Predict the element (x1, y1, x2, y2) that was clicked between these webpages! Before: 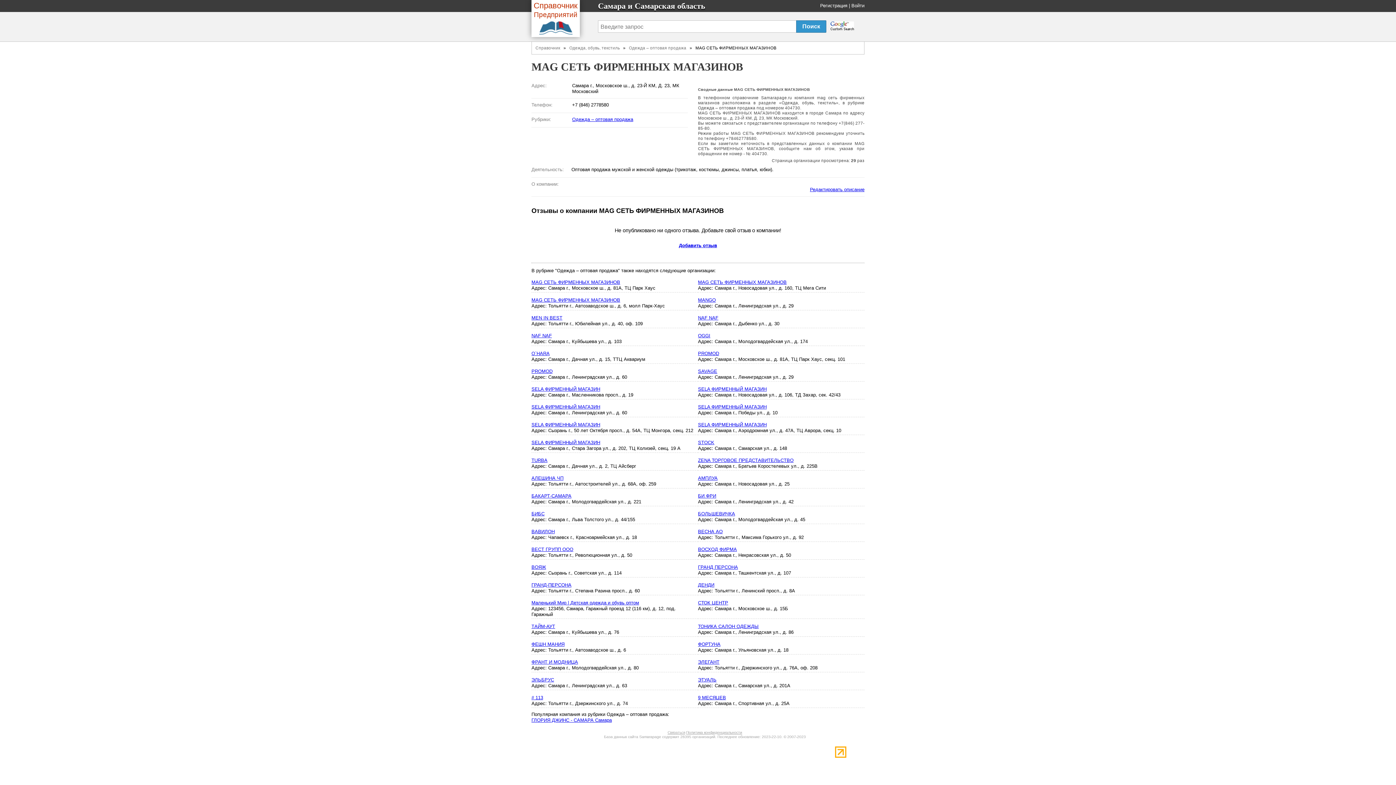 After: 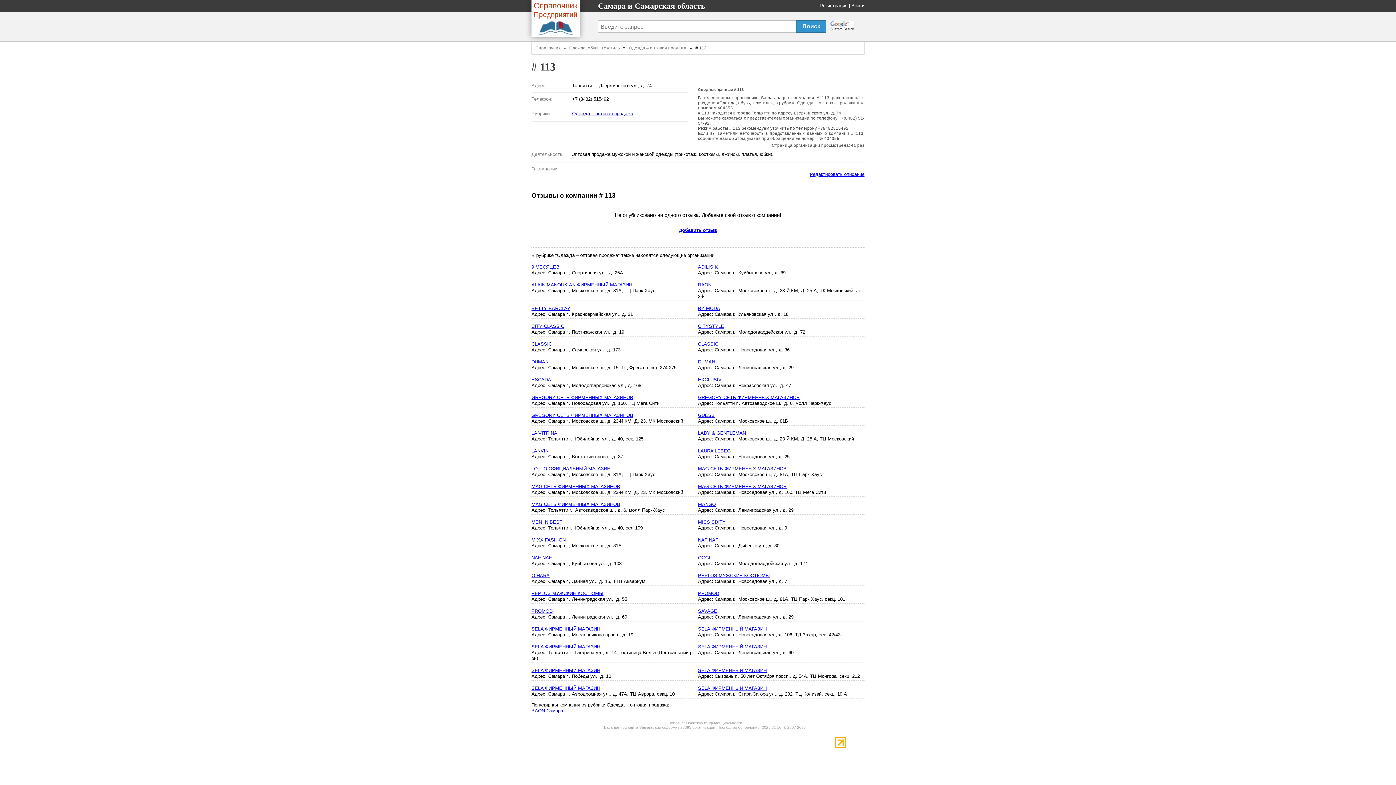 Action: label: # 113 bbox: (531, 695, 543, 700)